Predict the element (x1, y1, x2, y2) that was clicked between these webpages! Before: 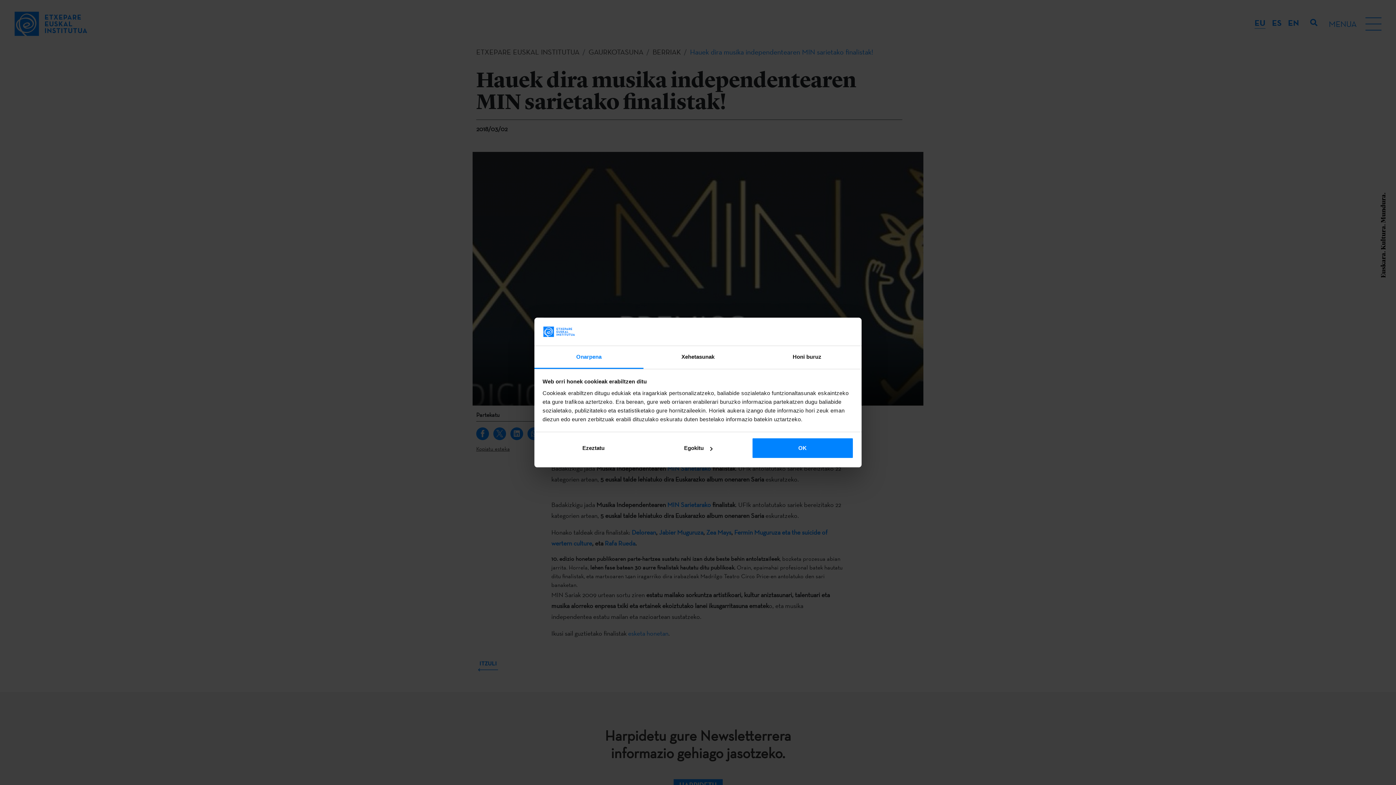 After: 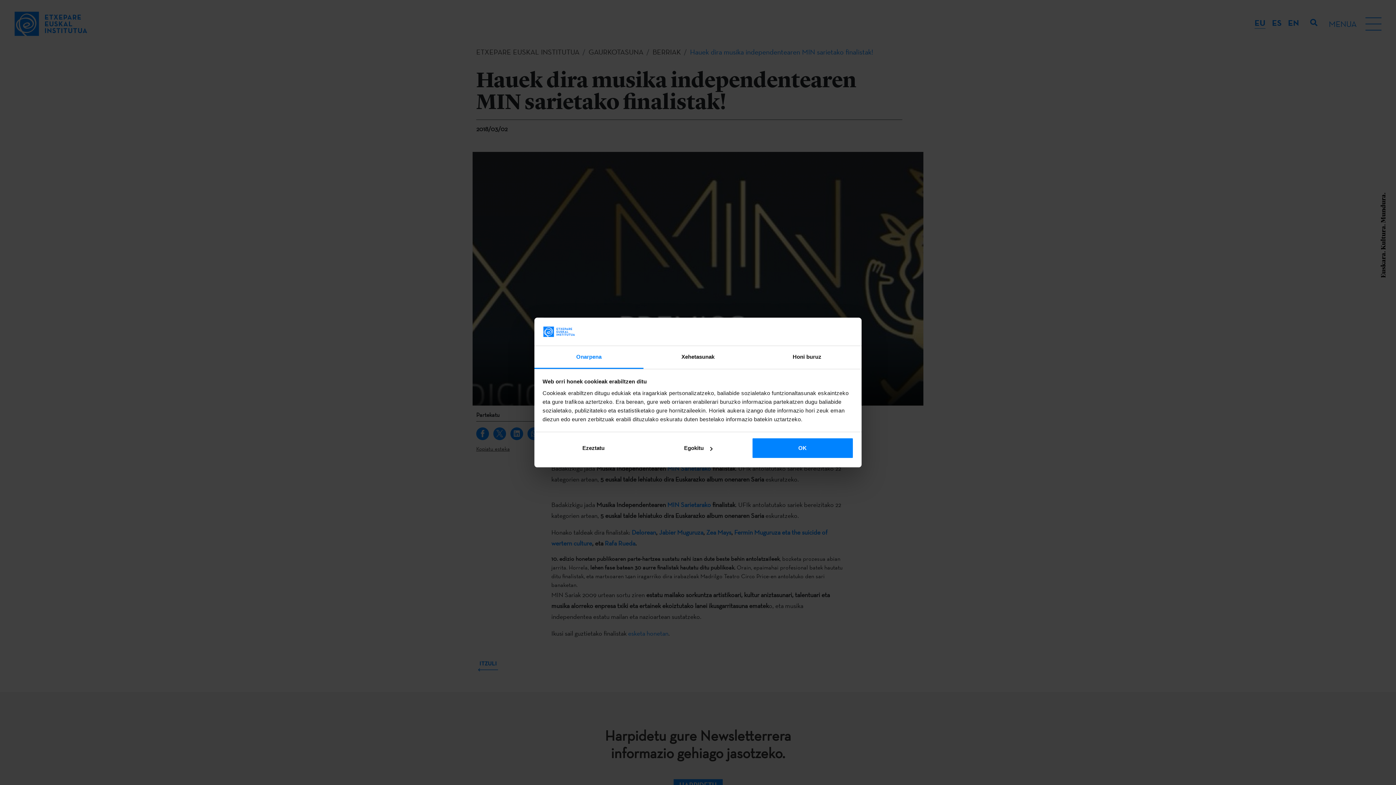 Action: label: Onarpena bbox: (534, 346, 643, 369)